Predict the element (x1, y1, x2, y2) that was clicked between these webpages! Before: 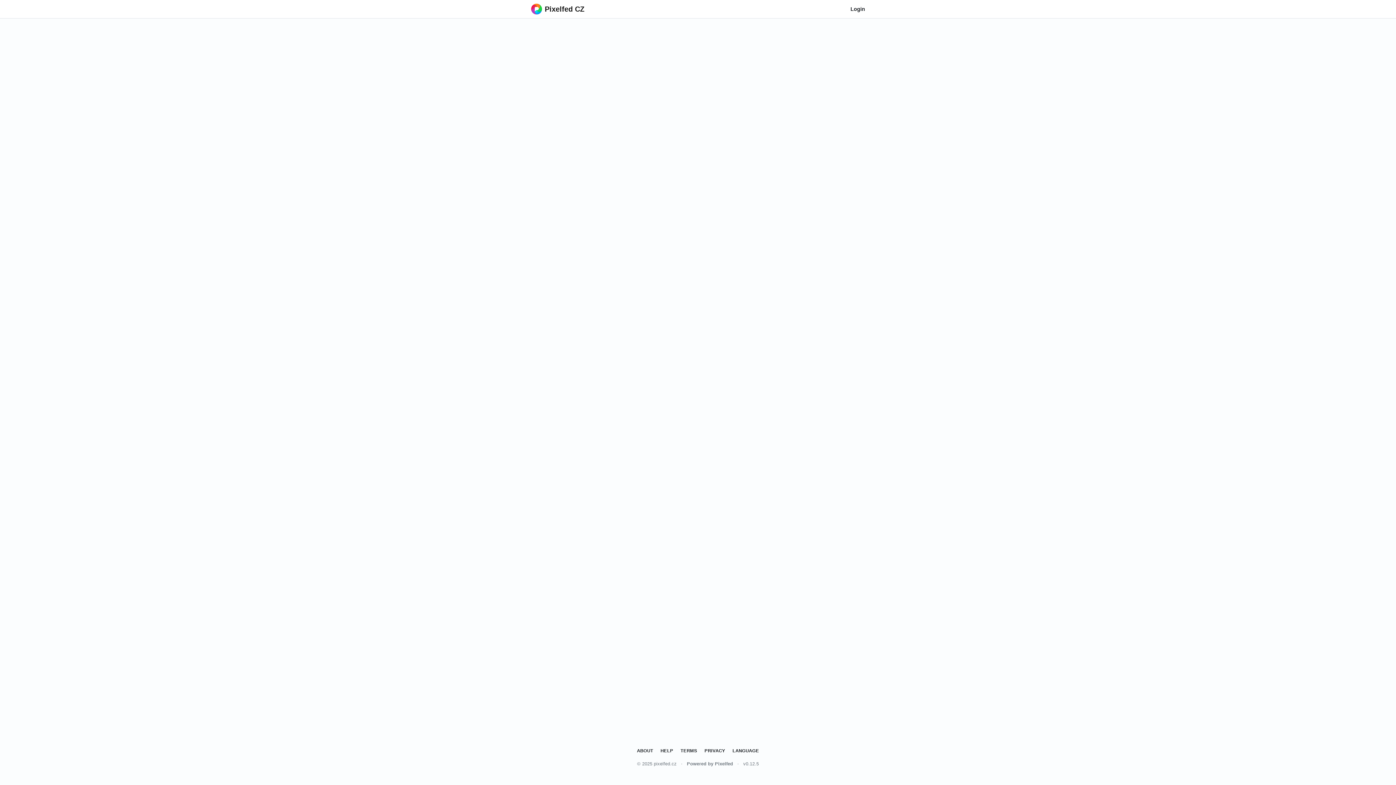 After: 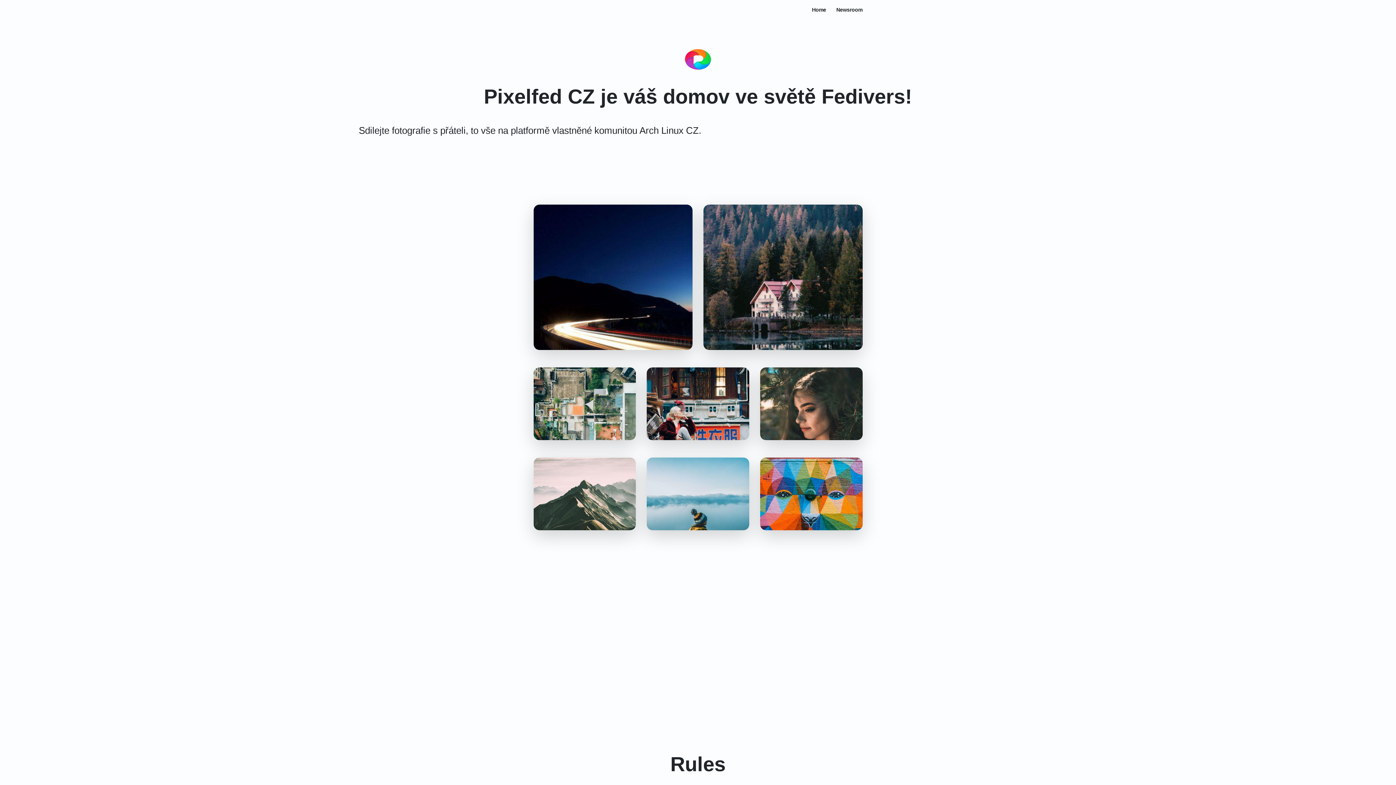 Action: bbox: (634, 745, 656, 756) label: ABOUT